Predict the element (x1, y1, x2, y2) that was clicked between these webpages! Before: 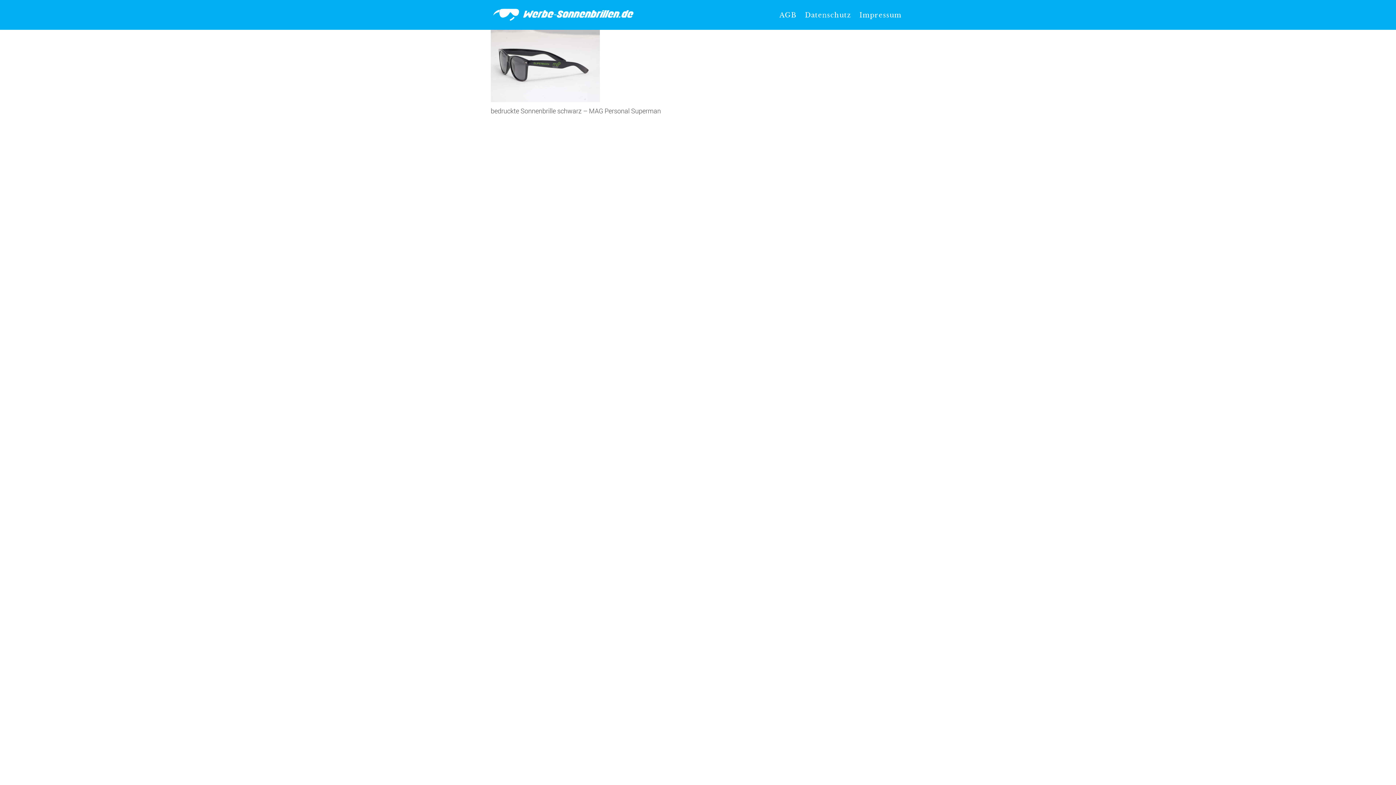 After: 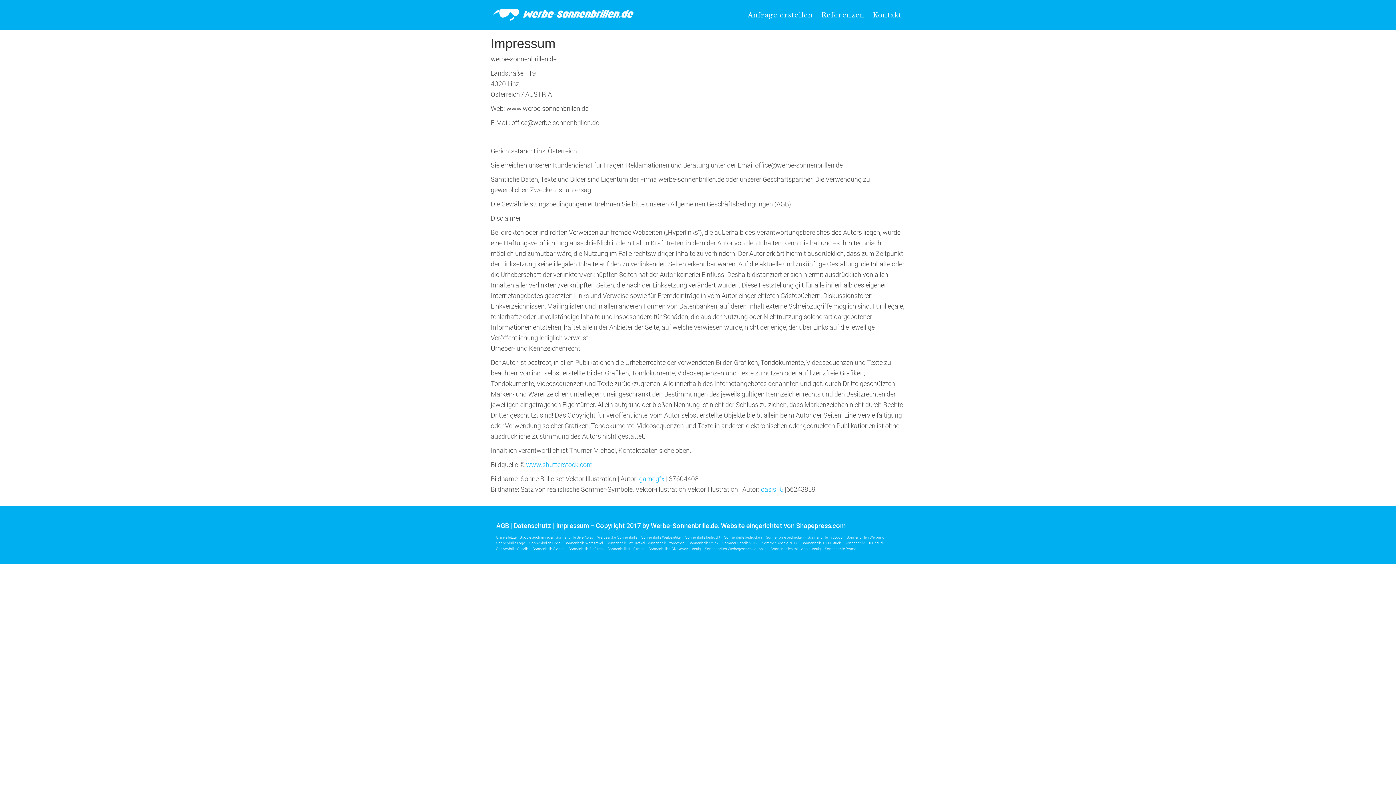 Action: label: Impressum bbox: (856, 0, 905, 29)